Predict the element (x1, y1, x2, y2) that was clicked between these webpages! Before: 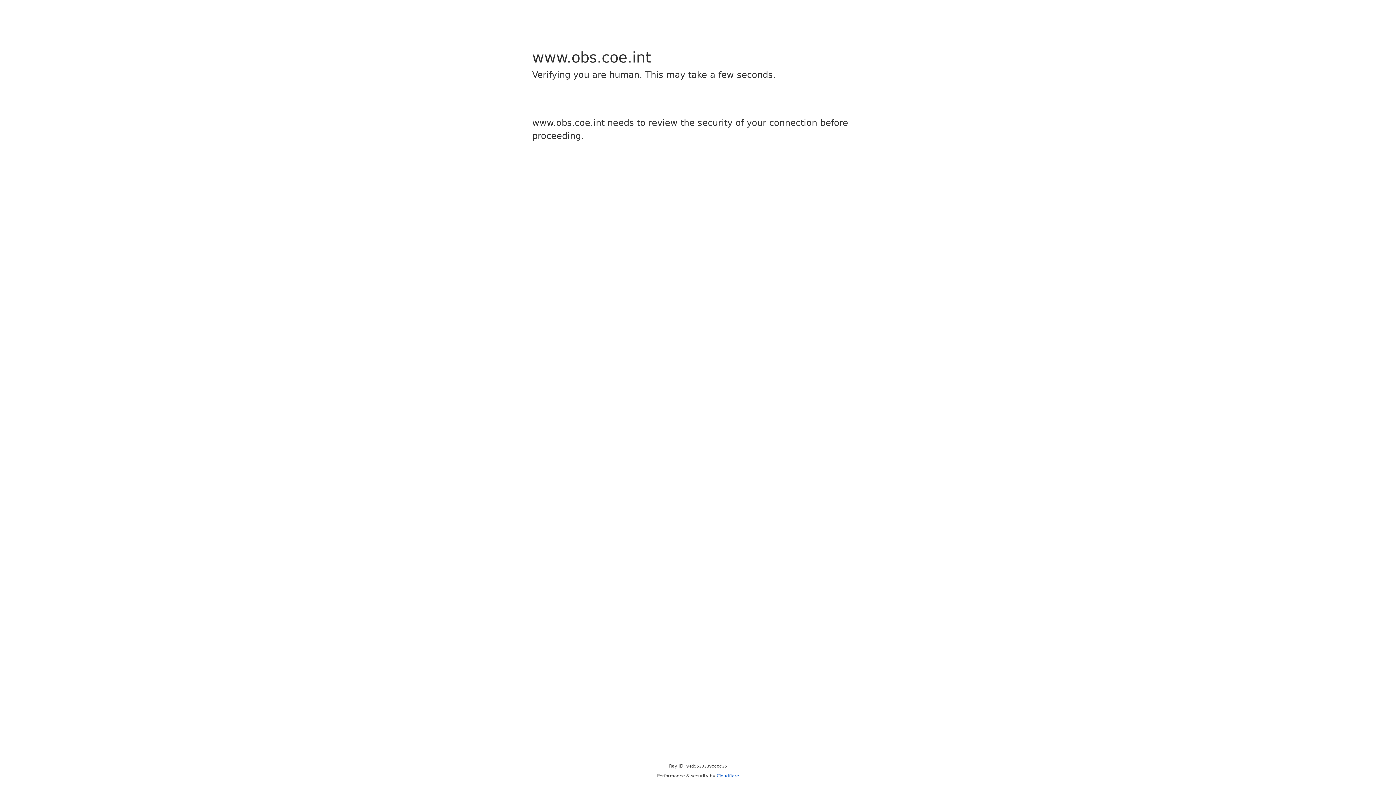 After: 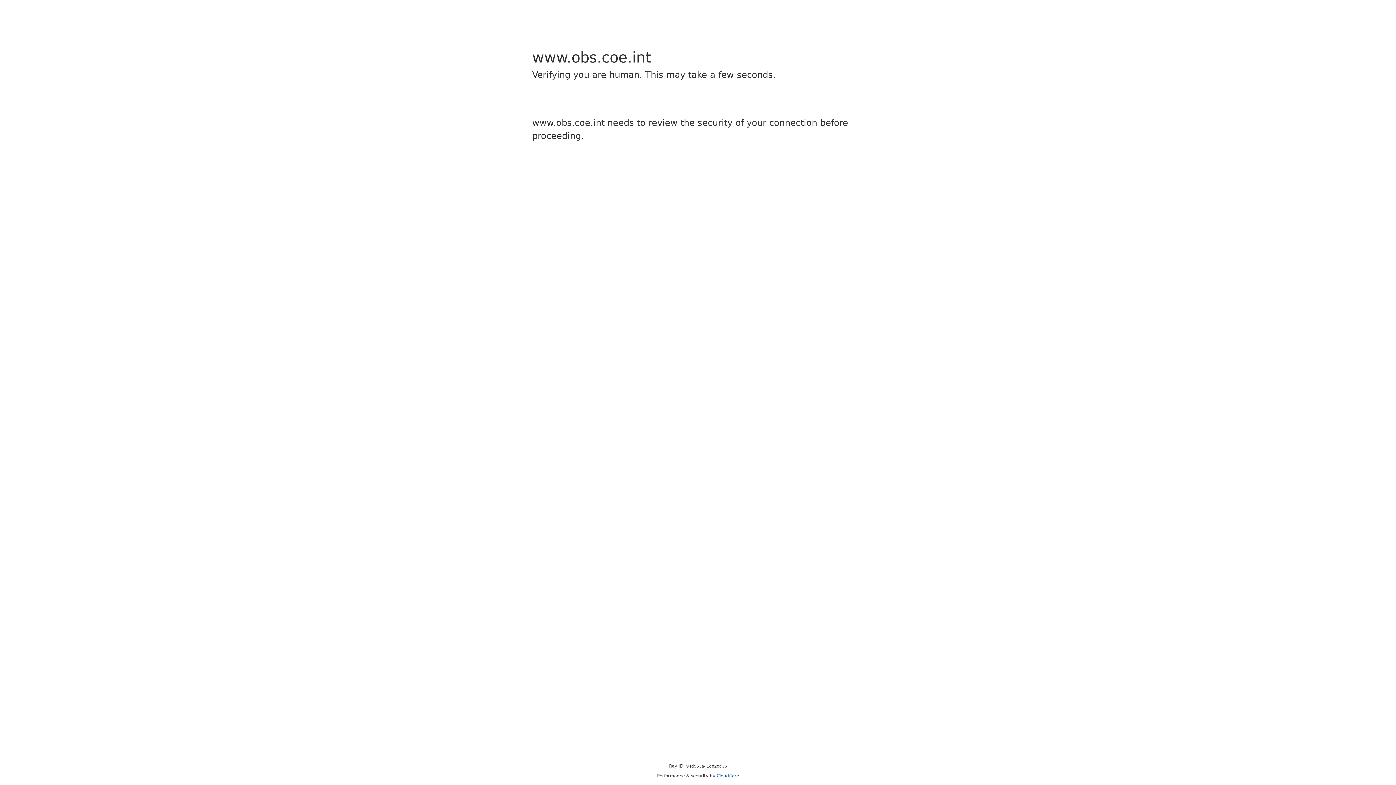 Action: label: Cloudflare bbox: (716, 773, 739, 778)